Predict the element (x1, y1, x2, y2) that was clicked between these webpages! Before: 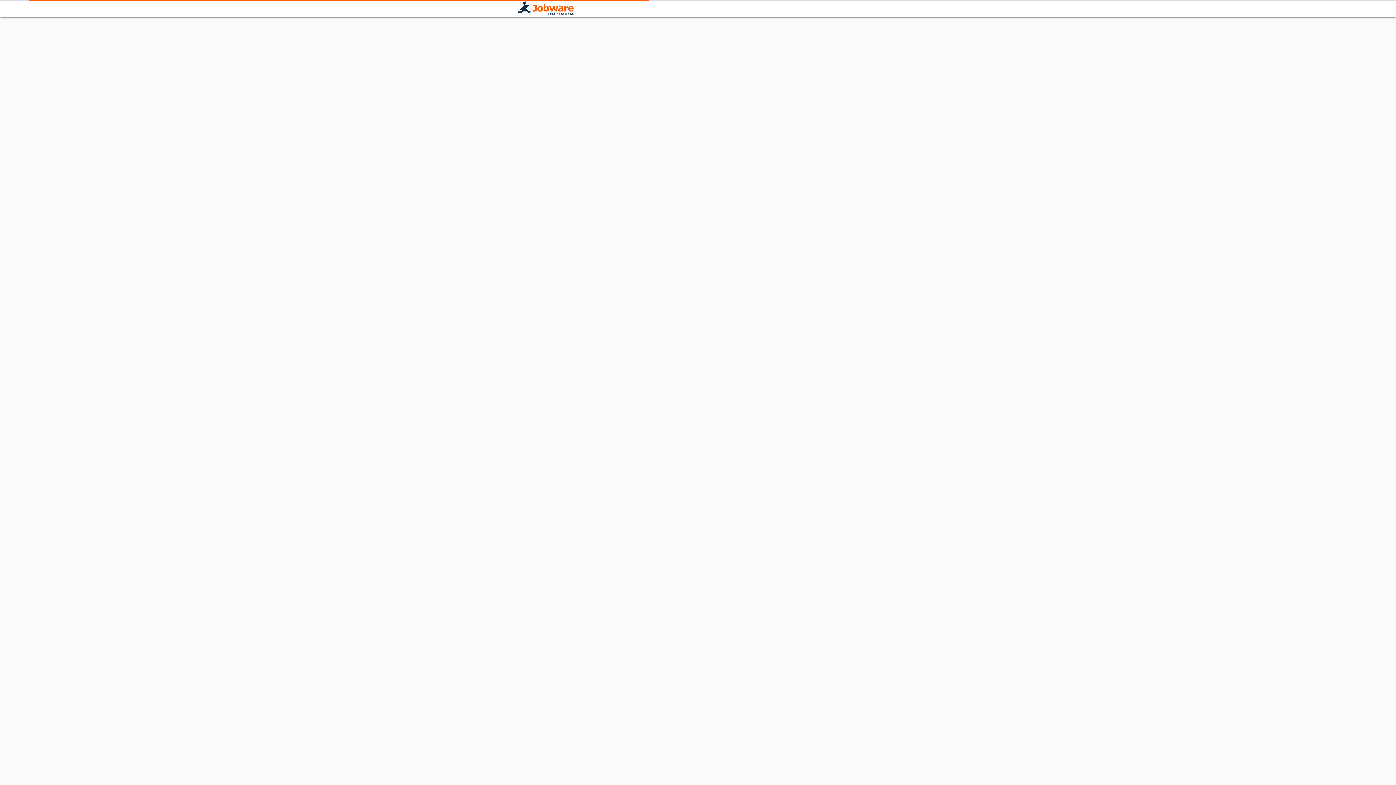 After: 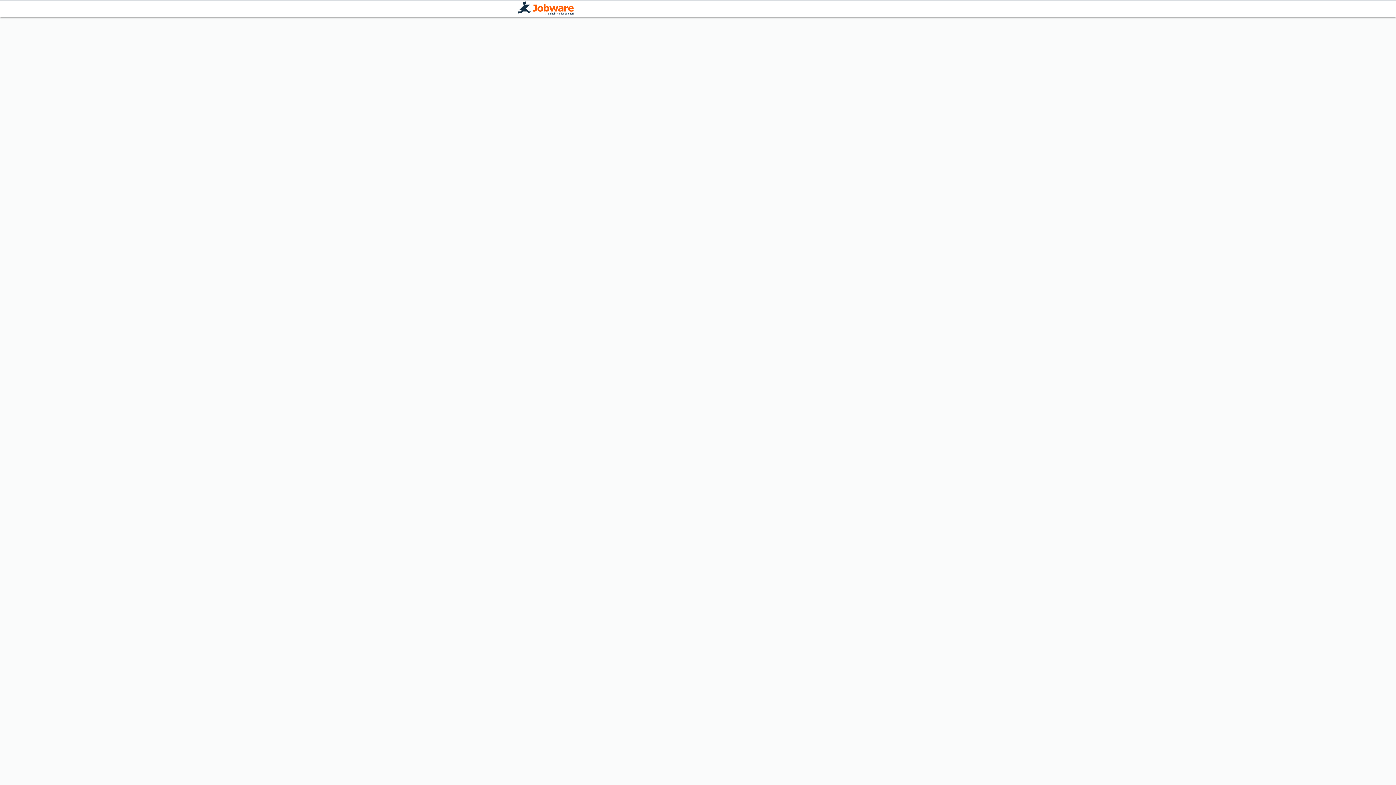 Action: bbox: (517, 1, 573, 16)